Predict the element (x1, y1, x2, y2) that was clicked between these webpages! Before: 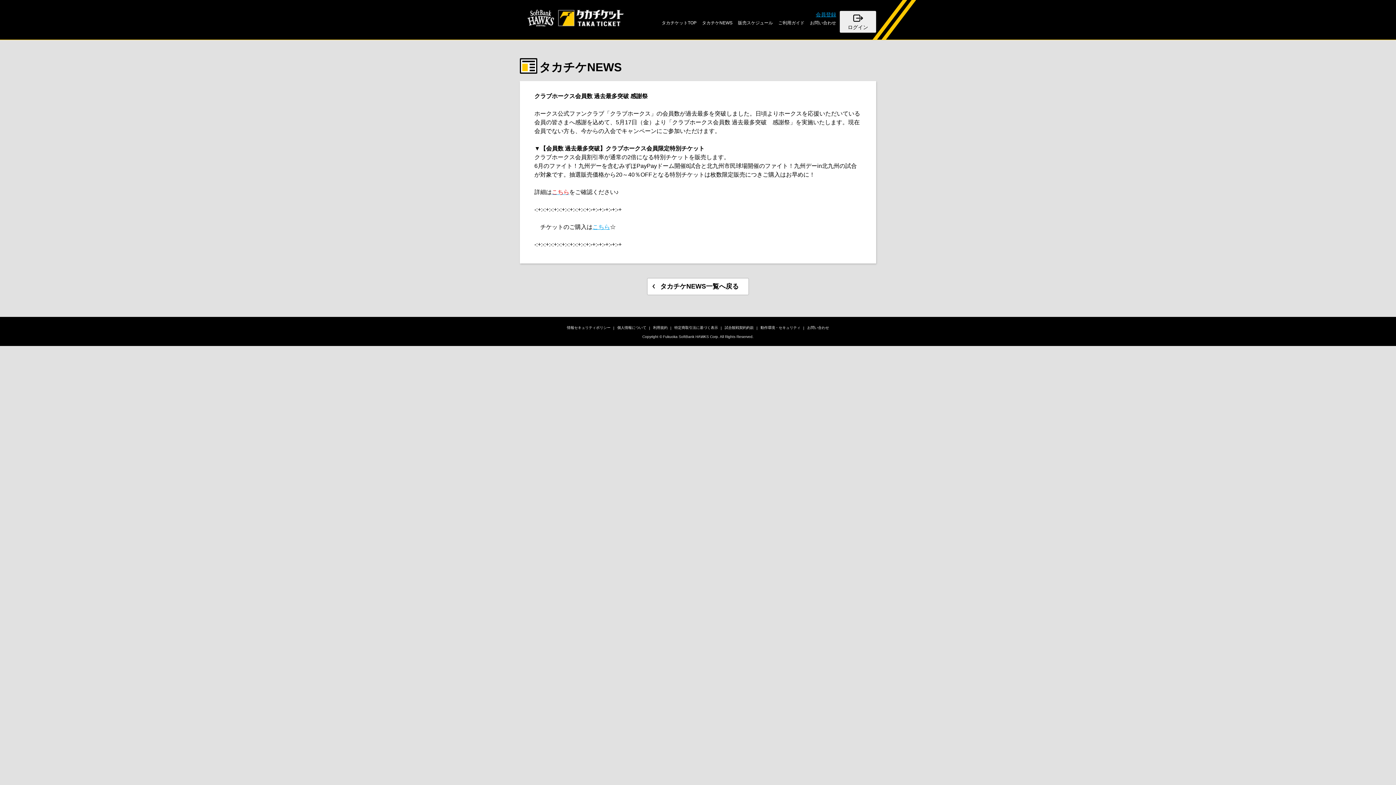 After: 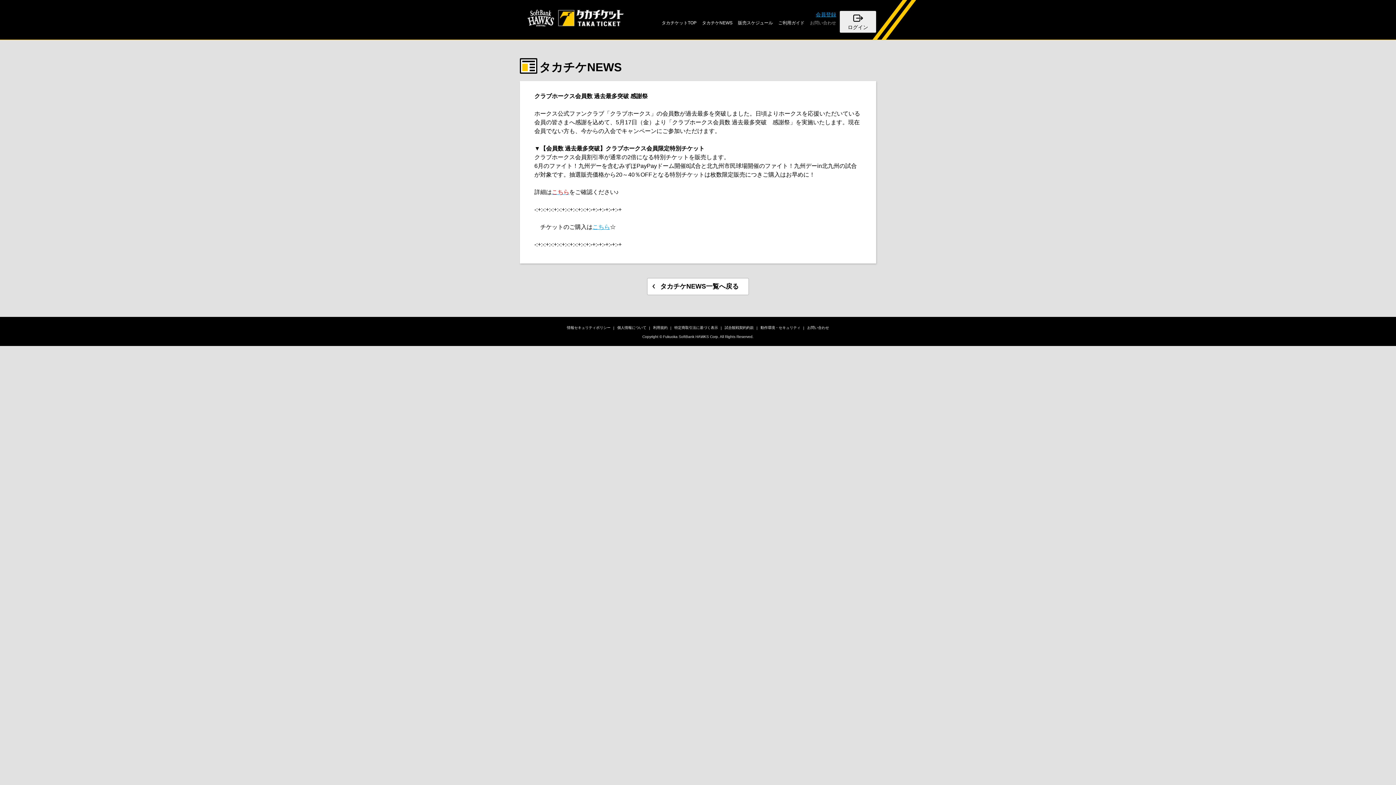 Action: bbox: (810, 20, 836, 25) label: お問い合わせ